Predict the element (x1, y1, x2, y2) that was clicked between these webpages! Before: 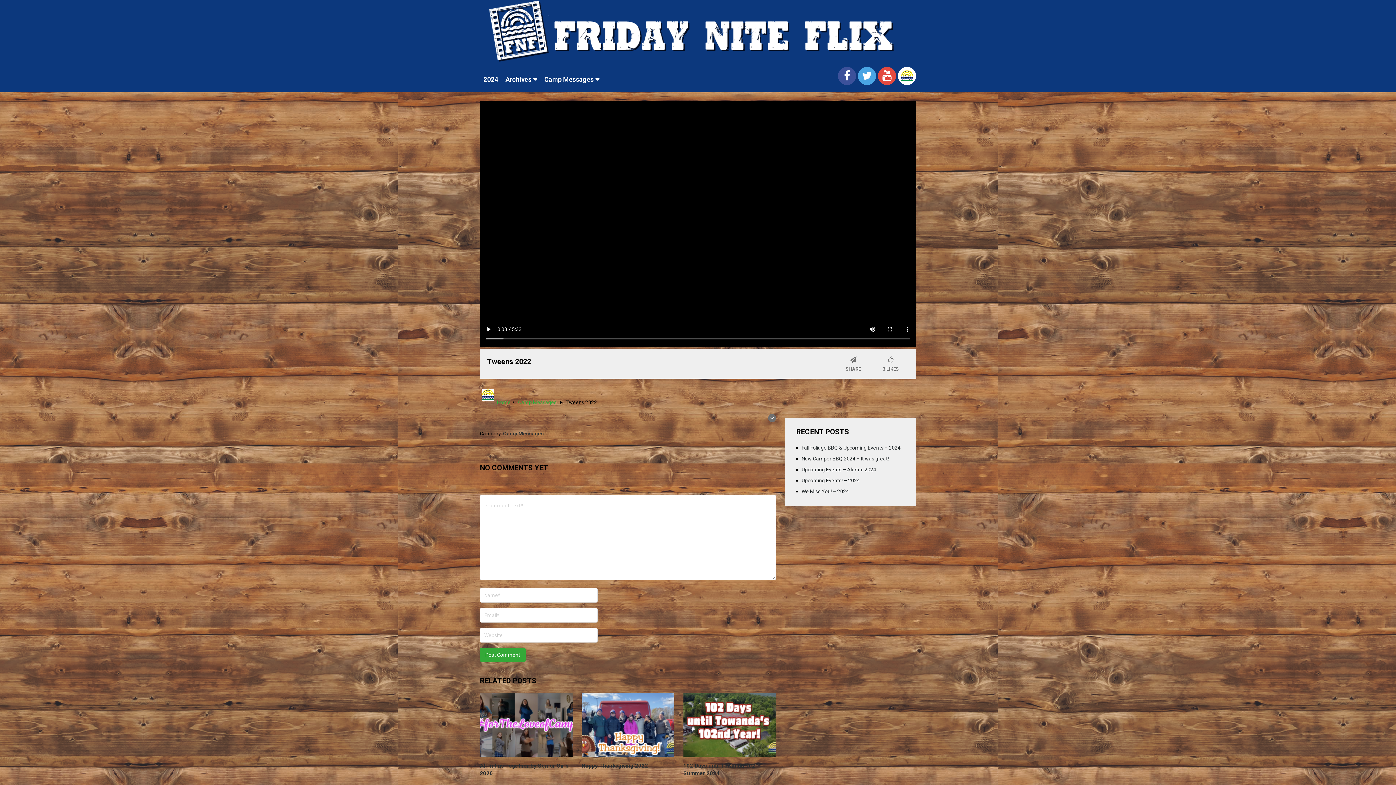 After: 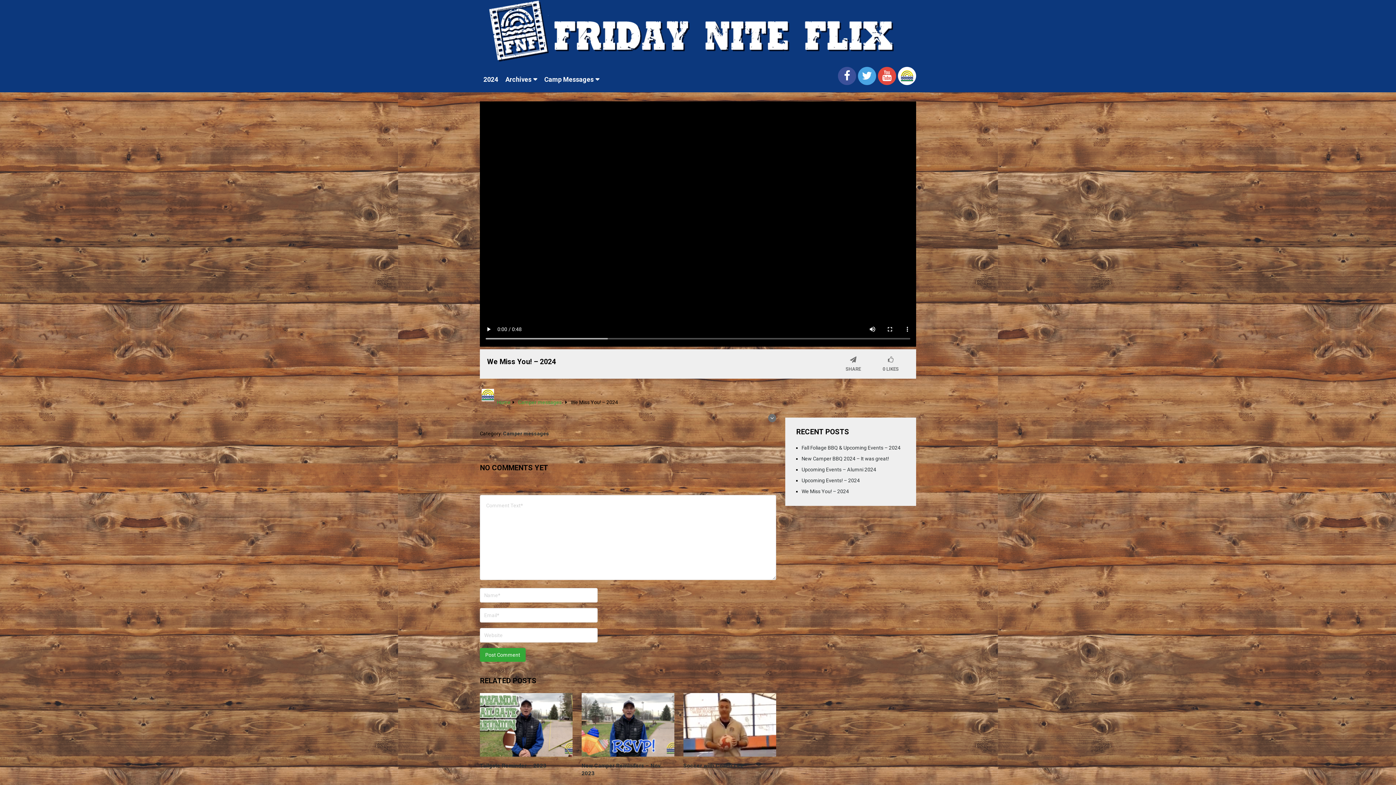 Action: label: We Miss You! – 2024 bbox: (801, 488, 849, 494)